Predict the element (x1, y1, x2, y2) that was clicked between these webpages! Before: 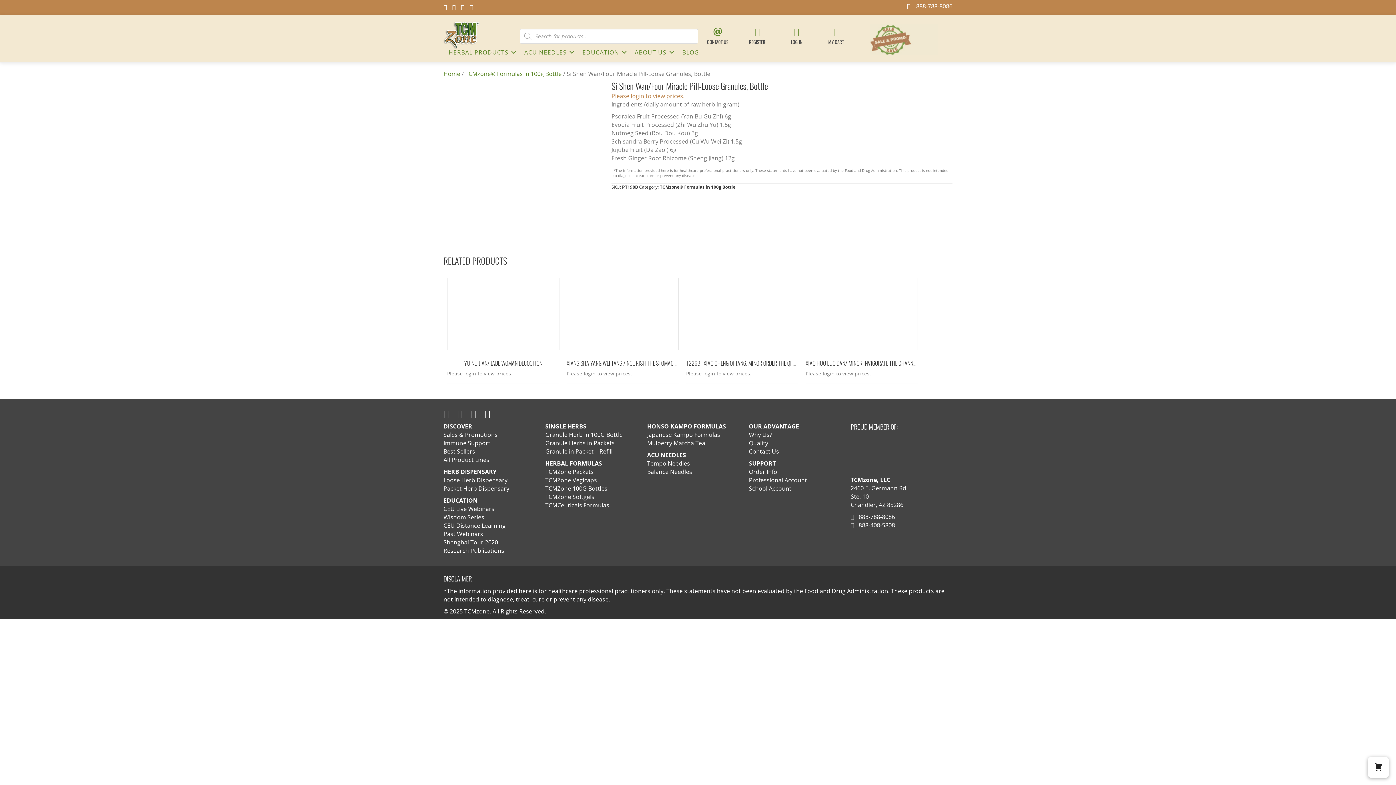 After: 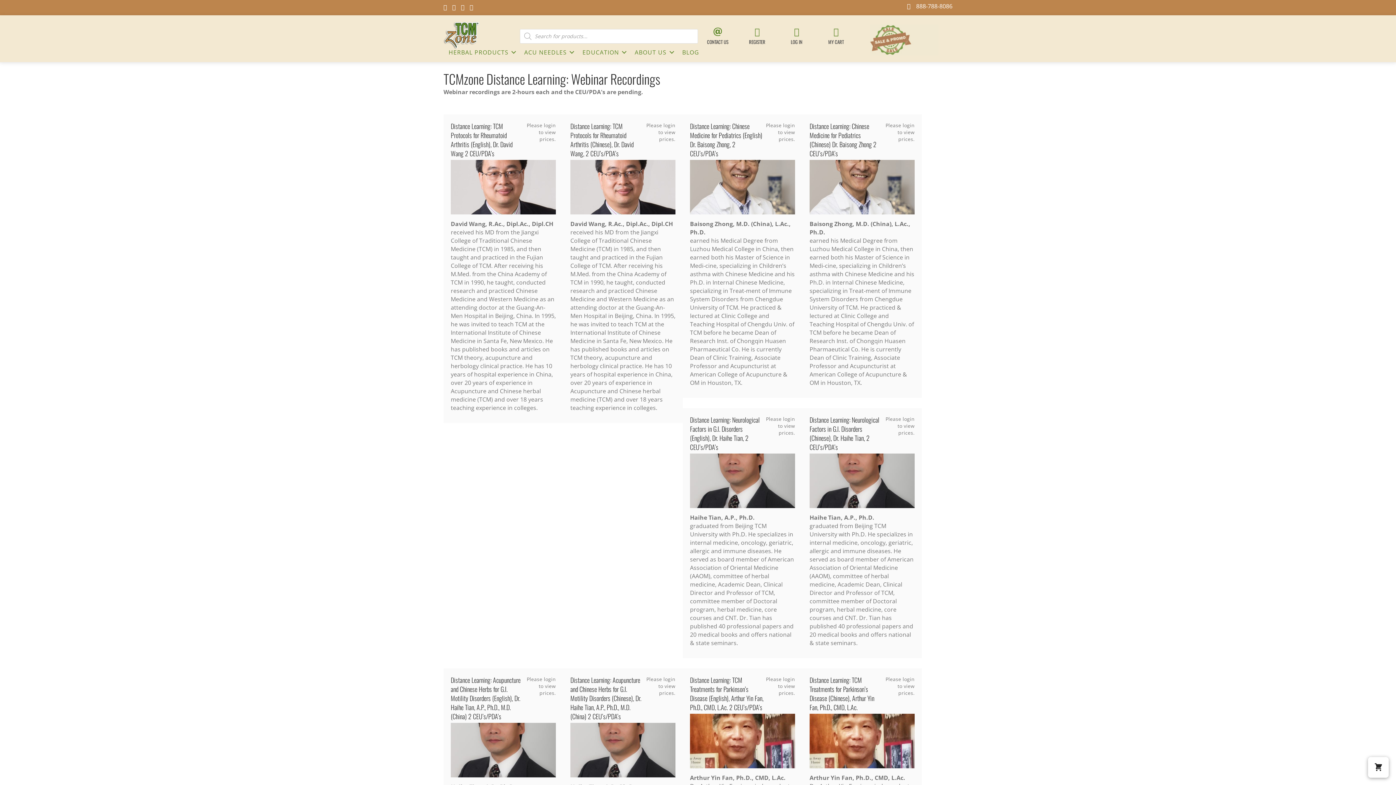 Action: bbox: (443, 521, 505, 529) label: CEU Distance Learning